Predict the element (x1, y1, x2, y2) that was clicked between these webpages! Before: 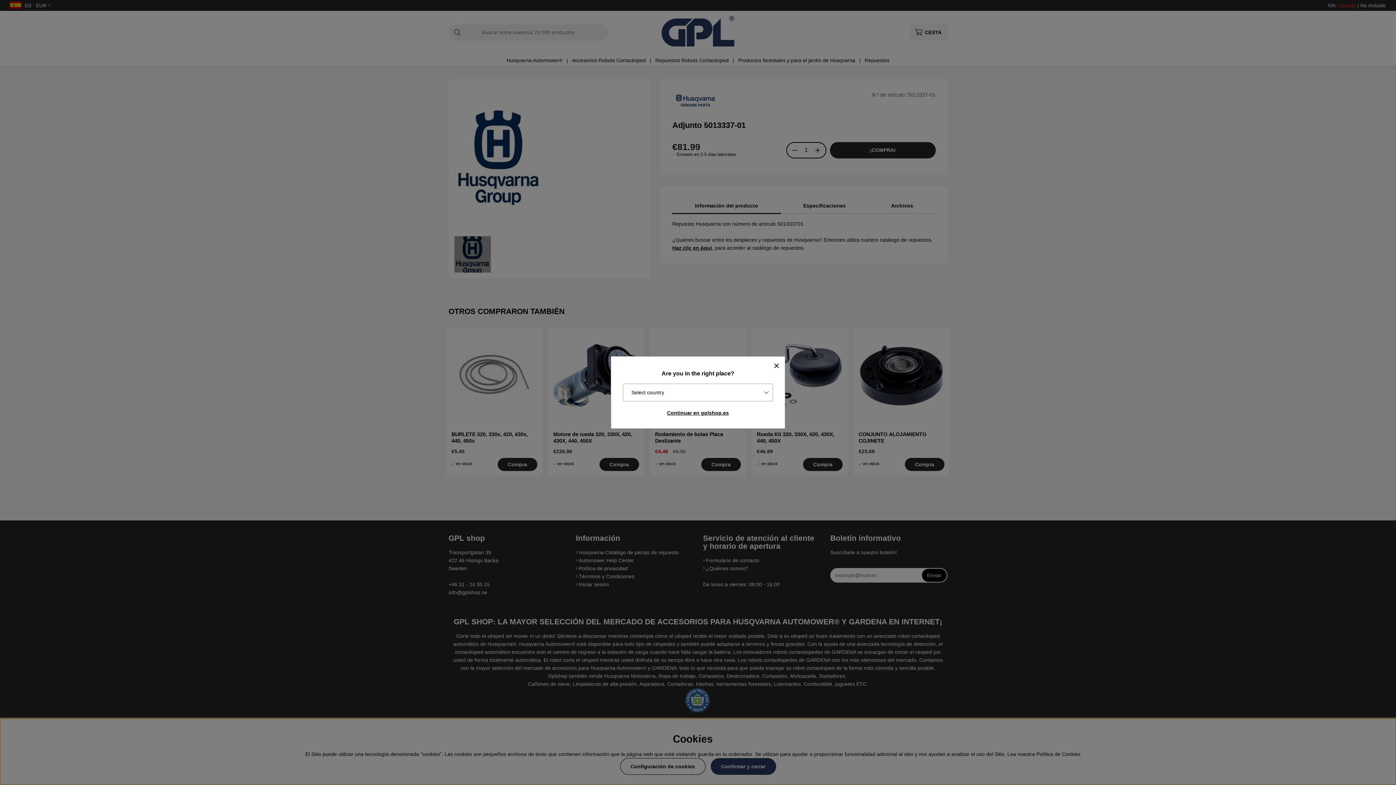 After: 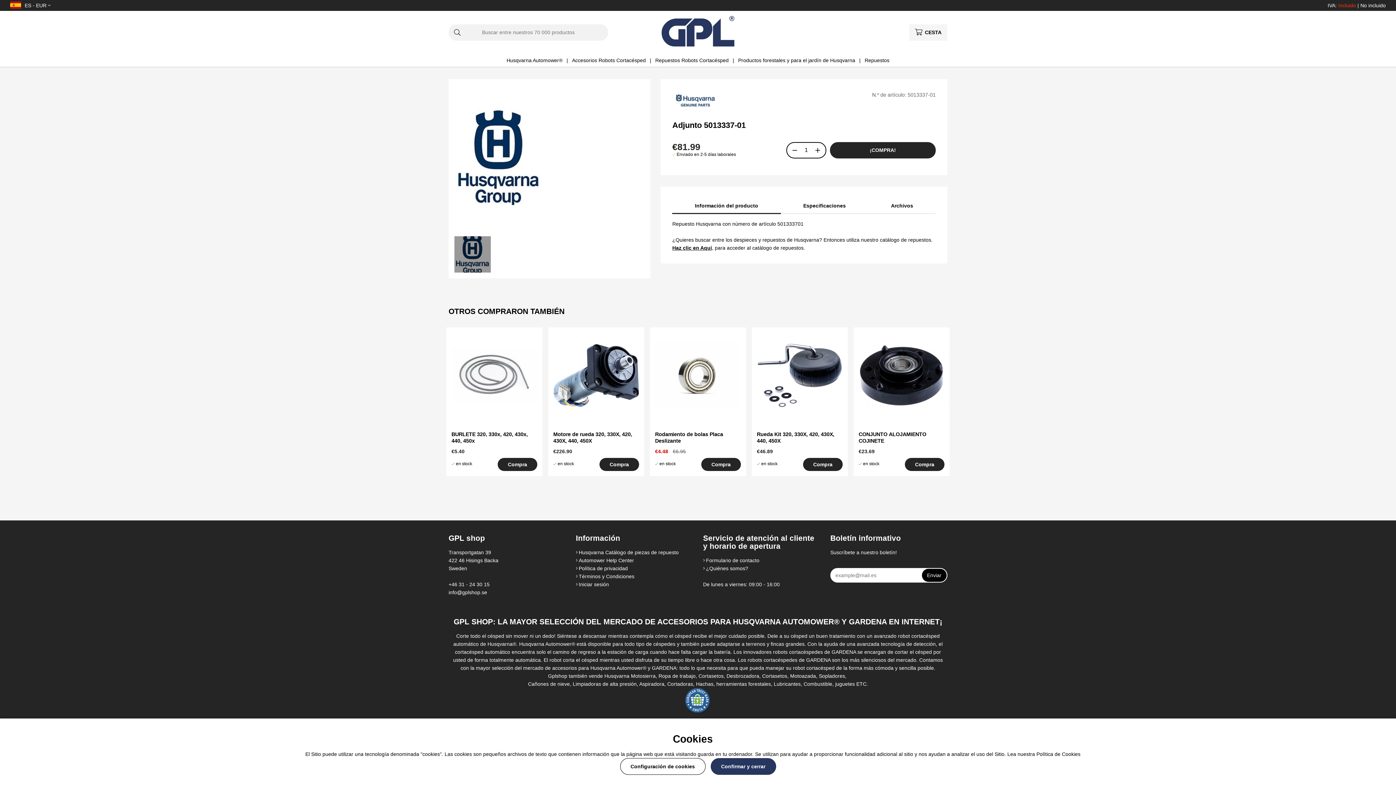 Action: label: Continuar en gplshop.es bbox: (617, 407, 779, 418)